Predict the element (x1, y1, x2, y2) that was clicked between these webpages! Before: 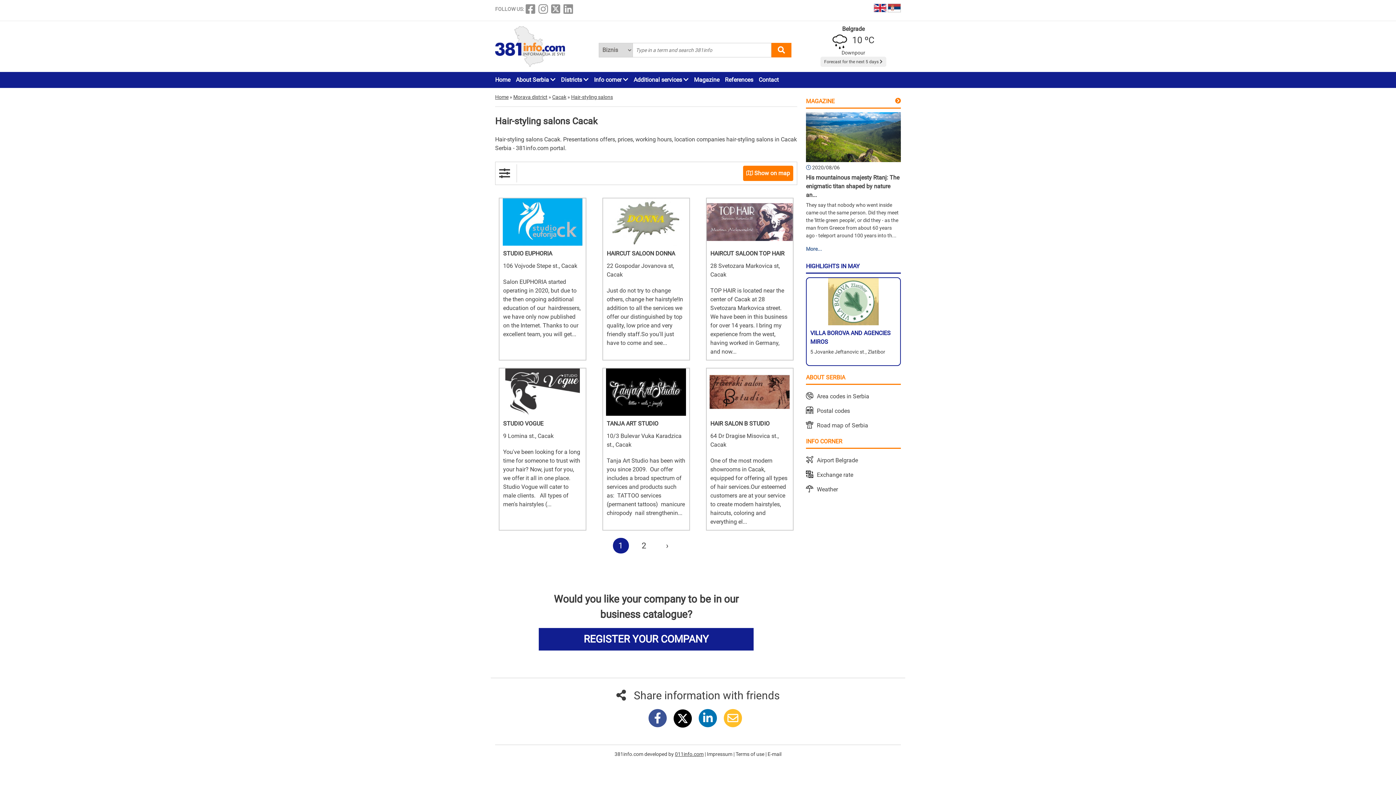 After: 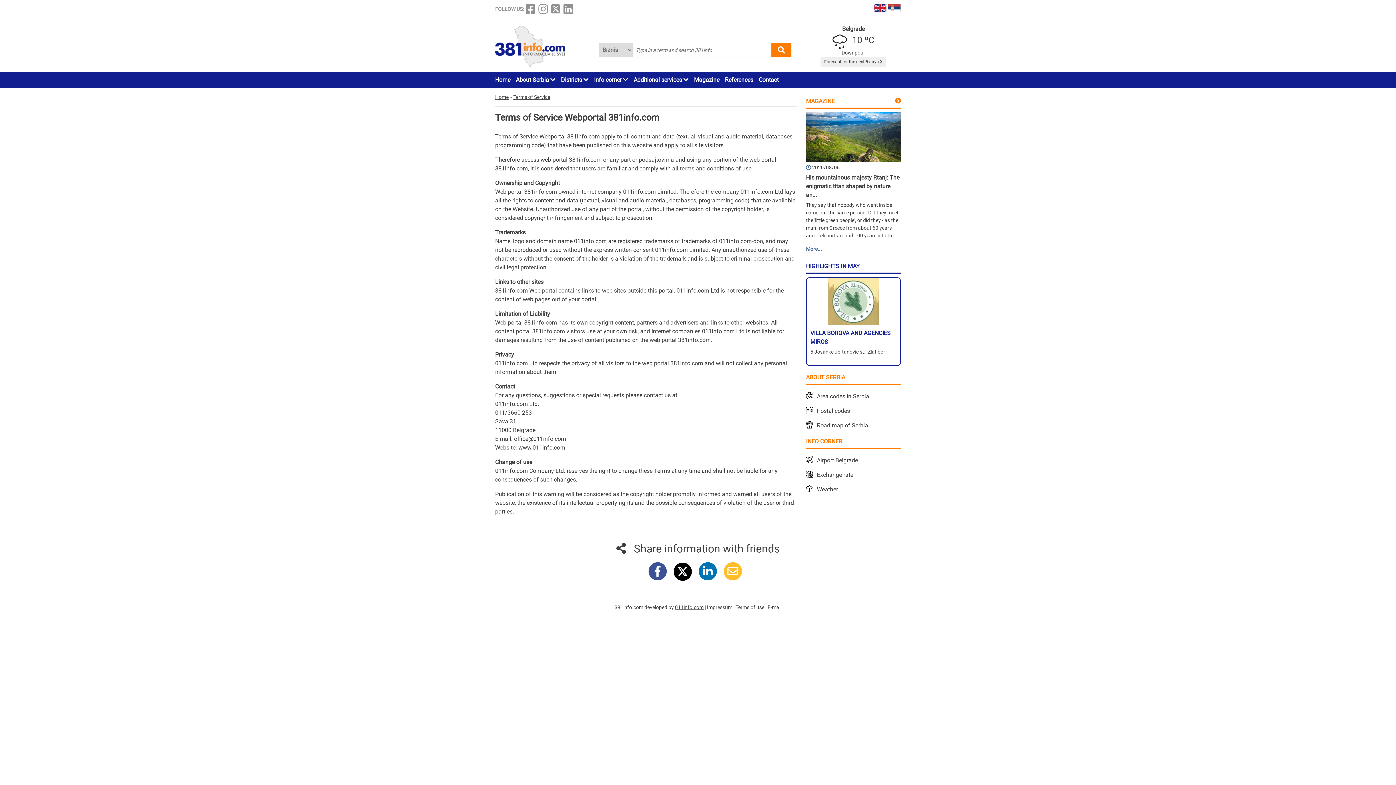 Action: label: Terms of use  bbox: (735, 751, 765, 757)